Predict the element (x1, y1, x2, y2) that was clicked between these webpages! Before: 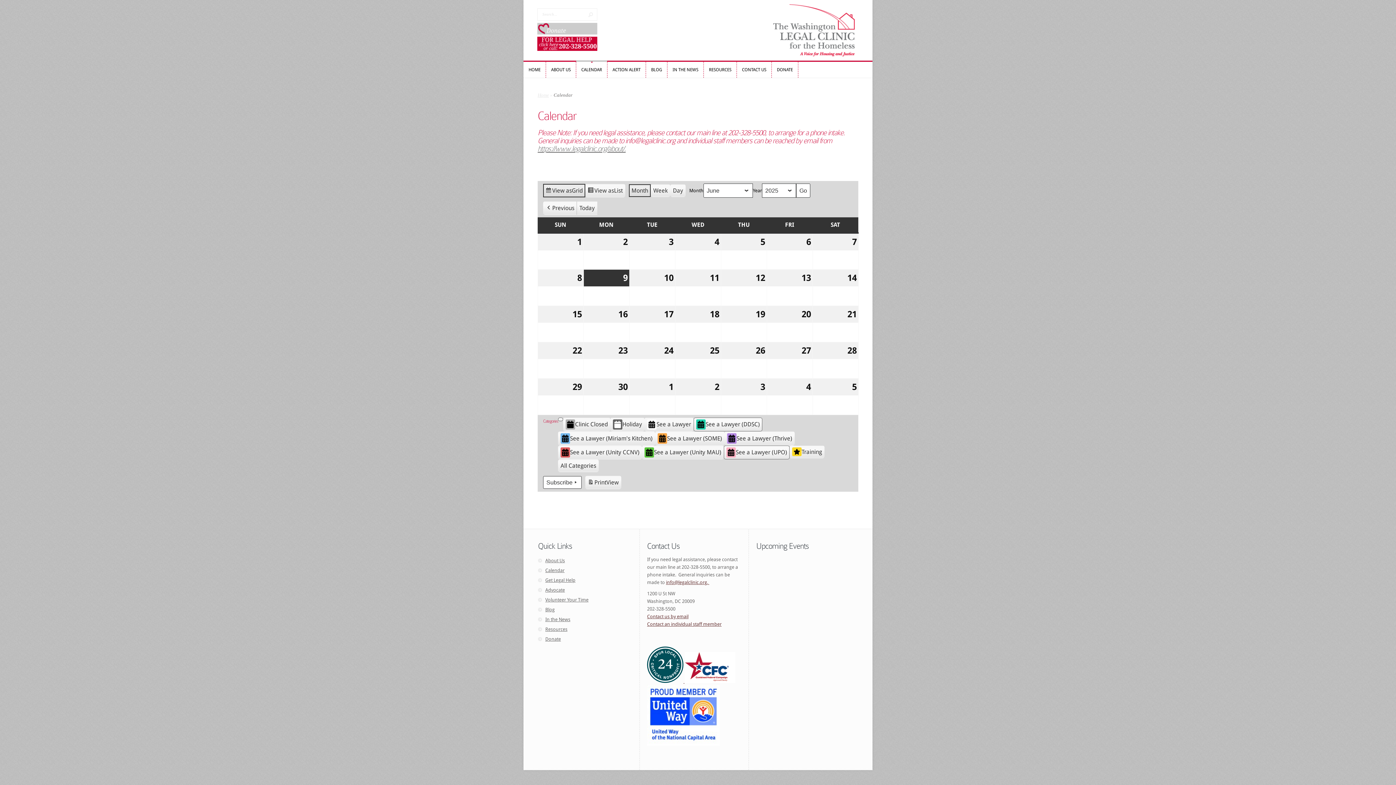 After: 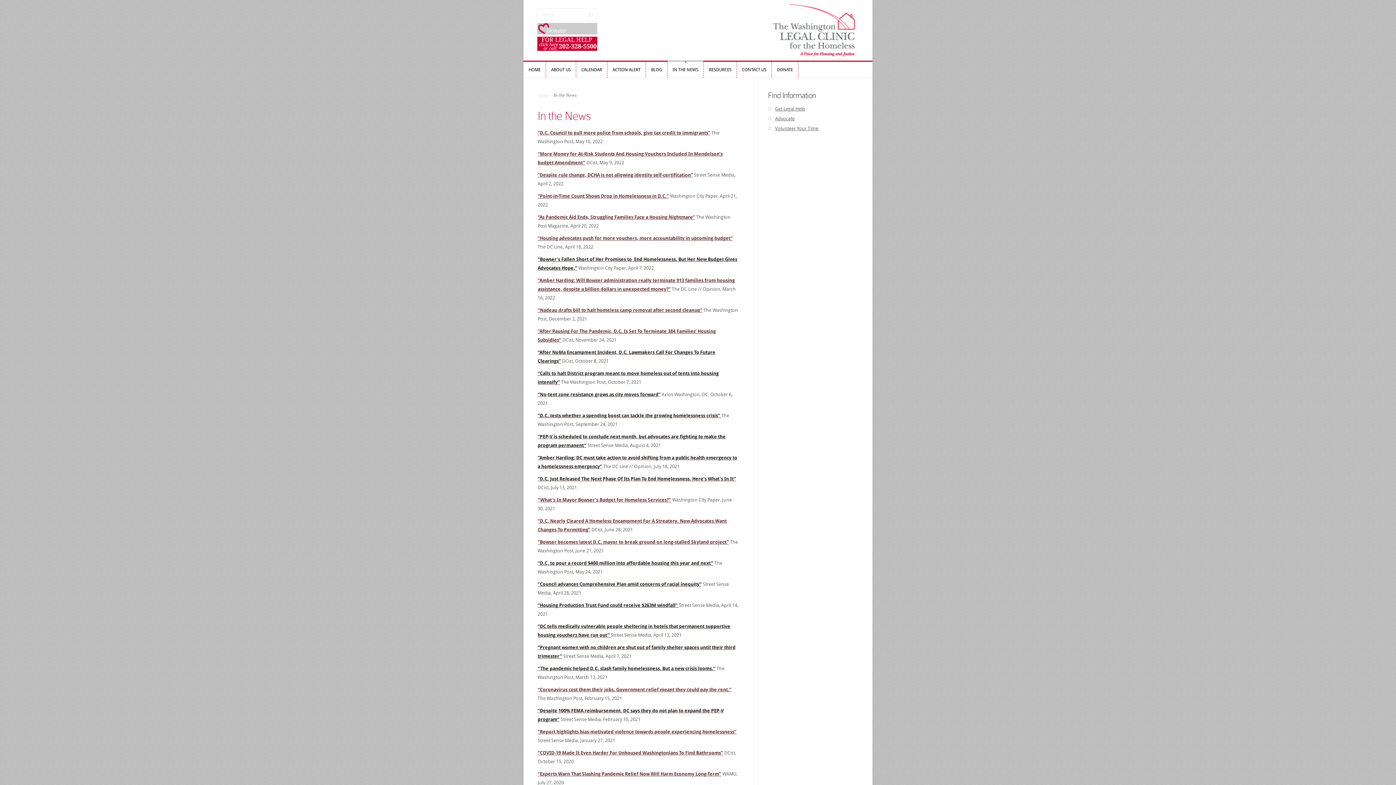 Action: bbox: (667, 61, 703, 77) label: IN THE NEWS
IN THE NEWS